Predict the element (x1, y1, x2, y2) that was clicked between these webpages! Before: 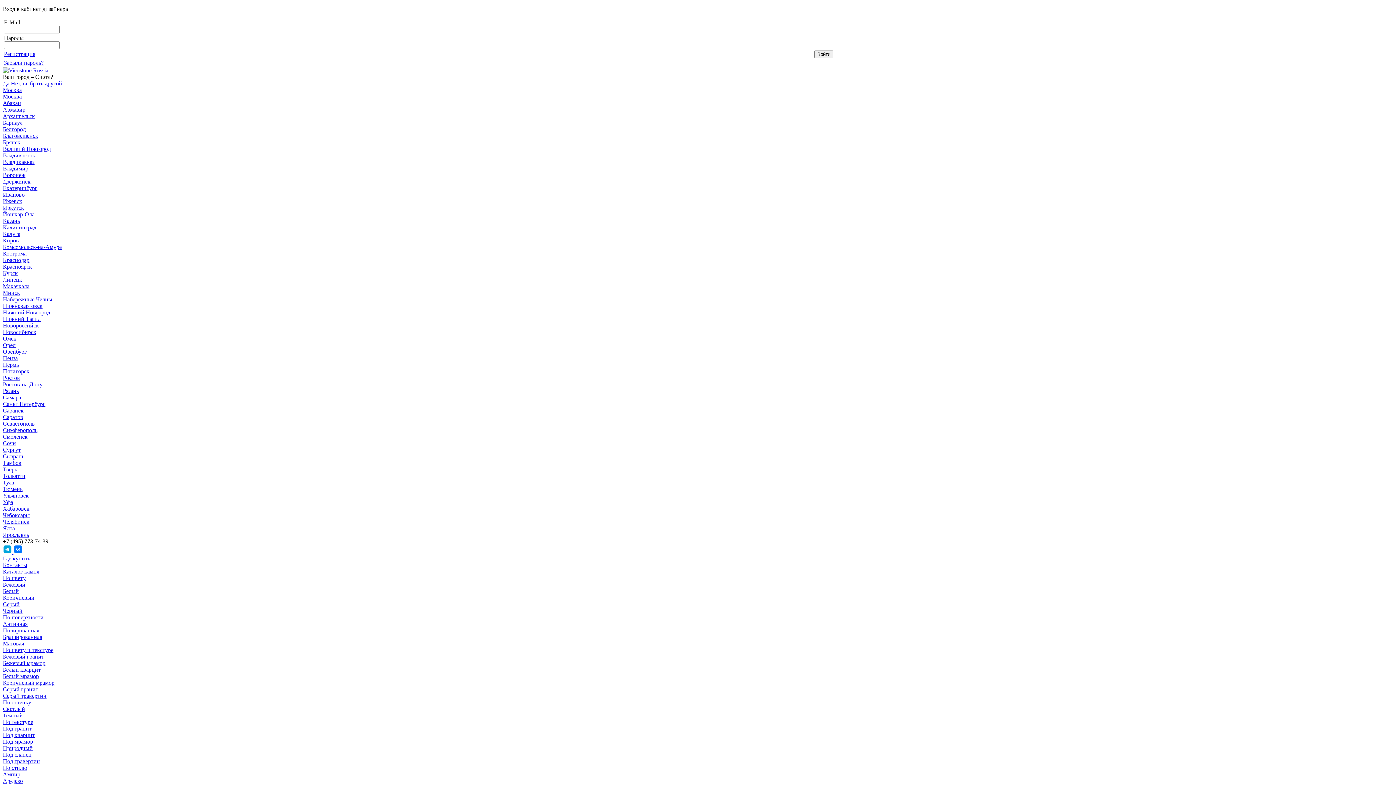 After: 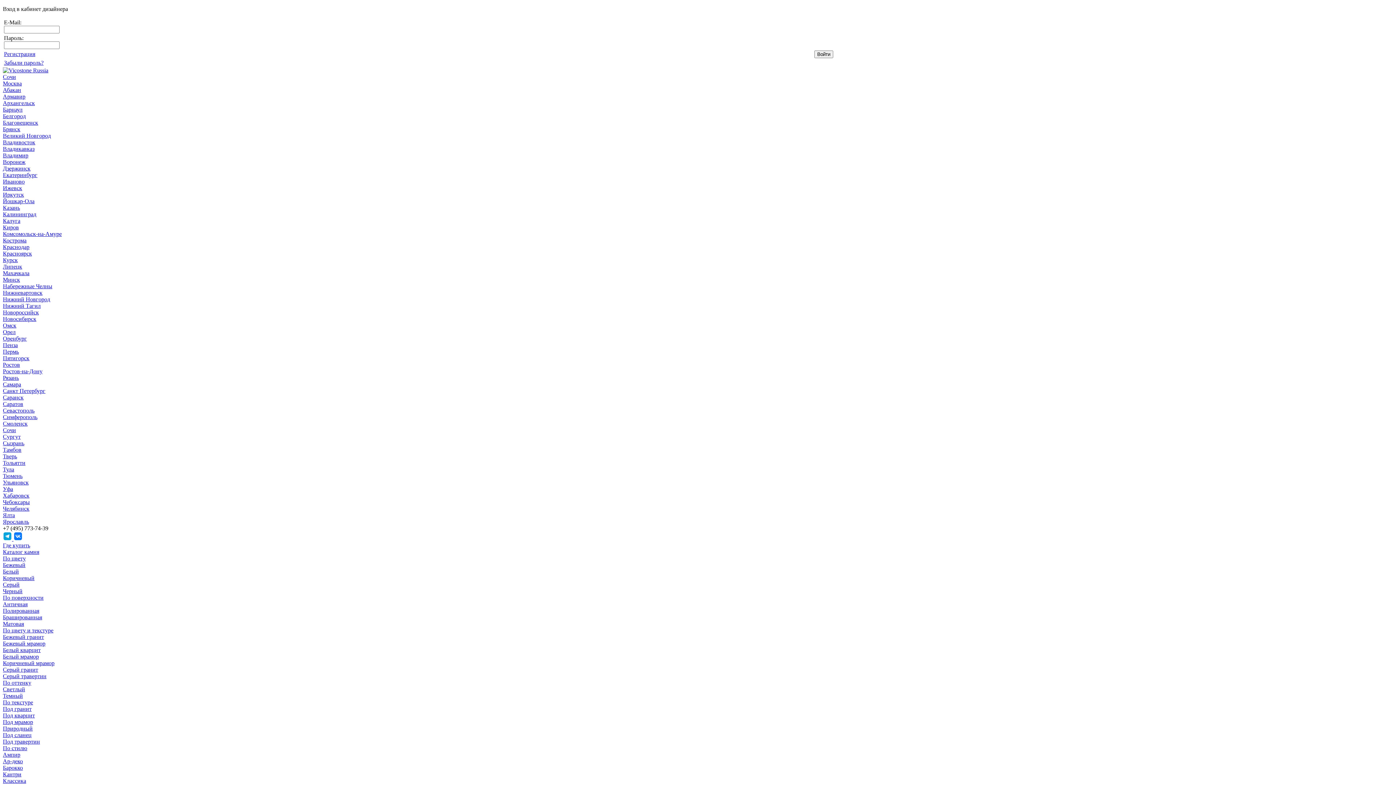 Action: bbox: (2, 440, 16, 446) label: Сочи